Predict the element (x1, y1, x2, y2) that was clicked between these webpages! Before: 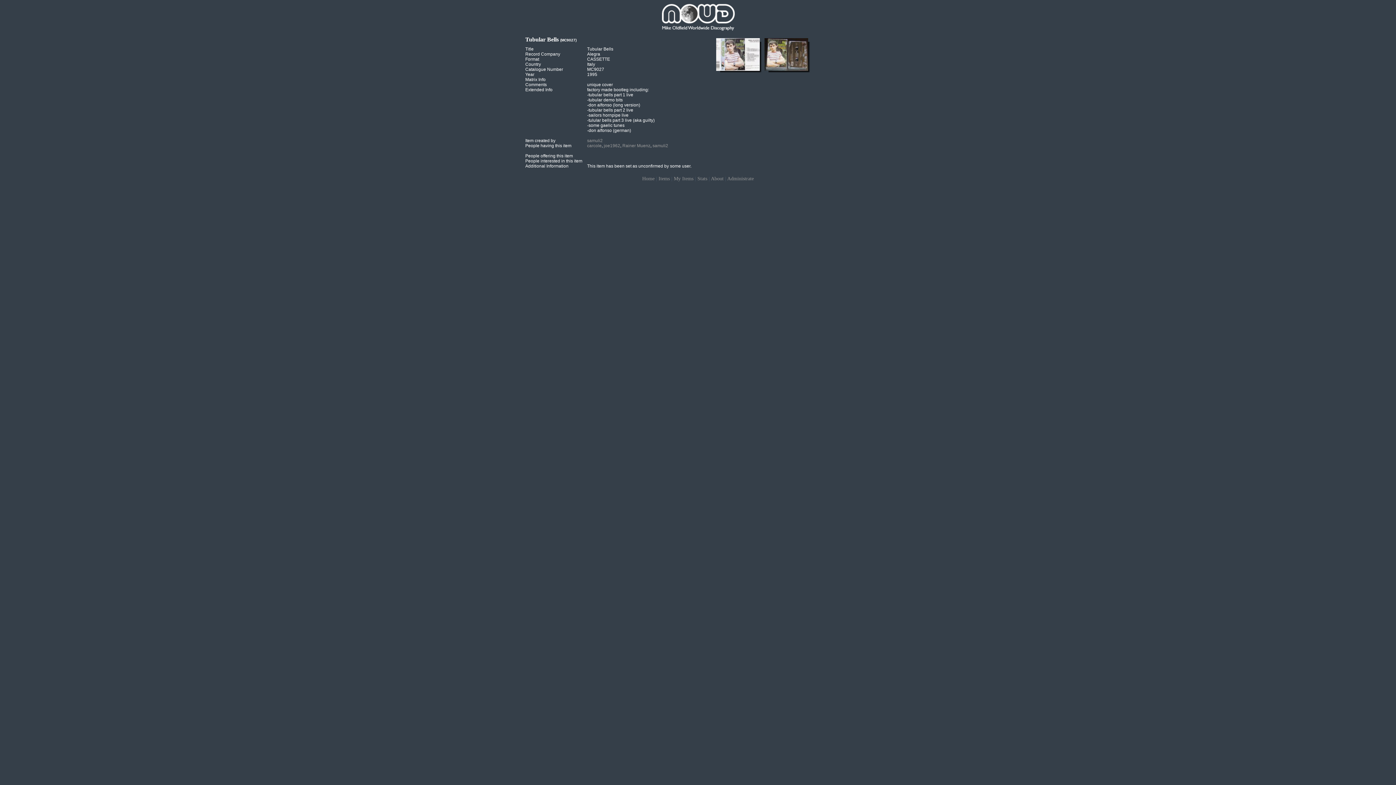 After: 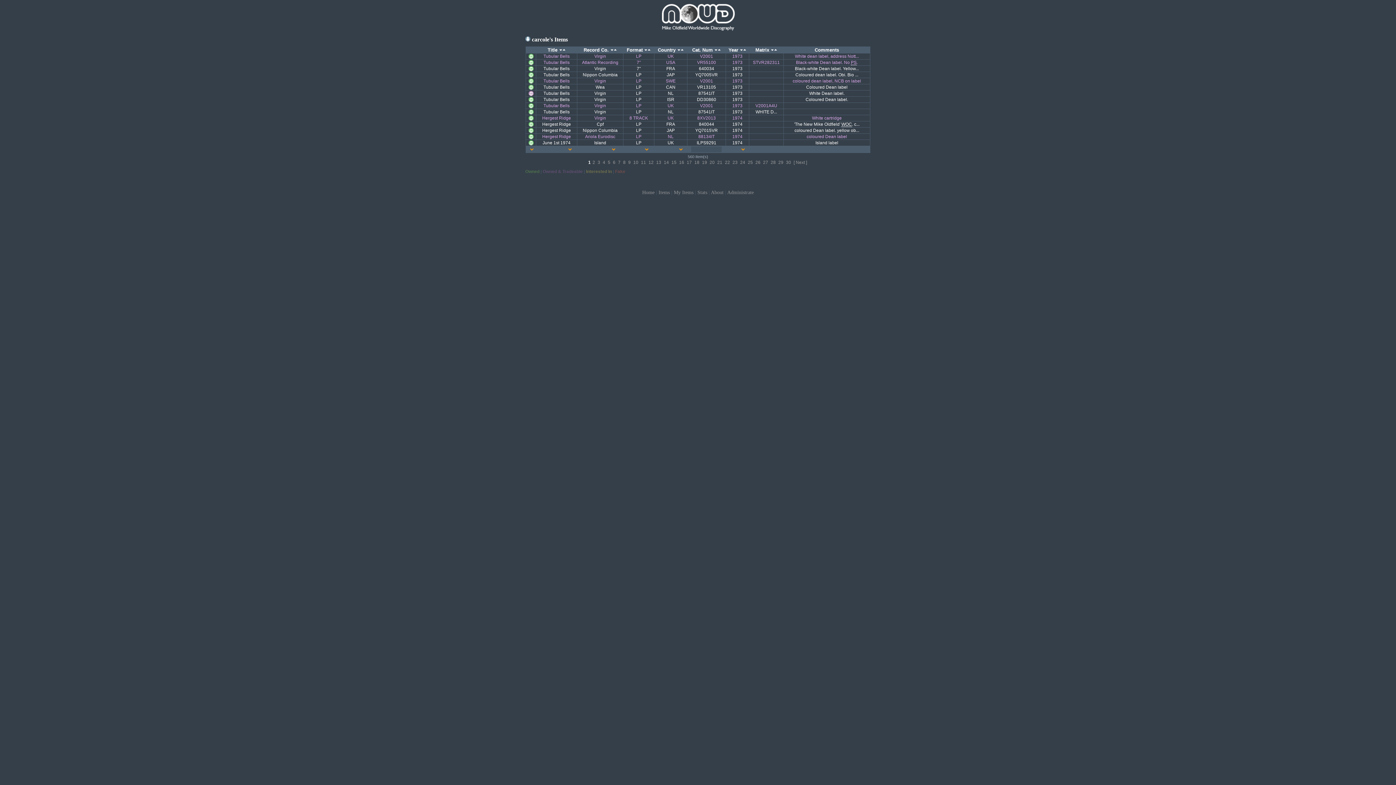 Action: bbox: (587, 143, 601, 148) label: carcole